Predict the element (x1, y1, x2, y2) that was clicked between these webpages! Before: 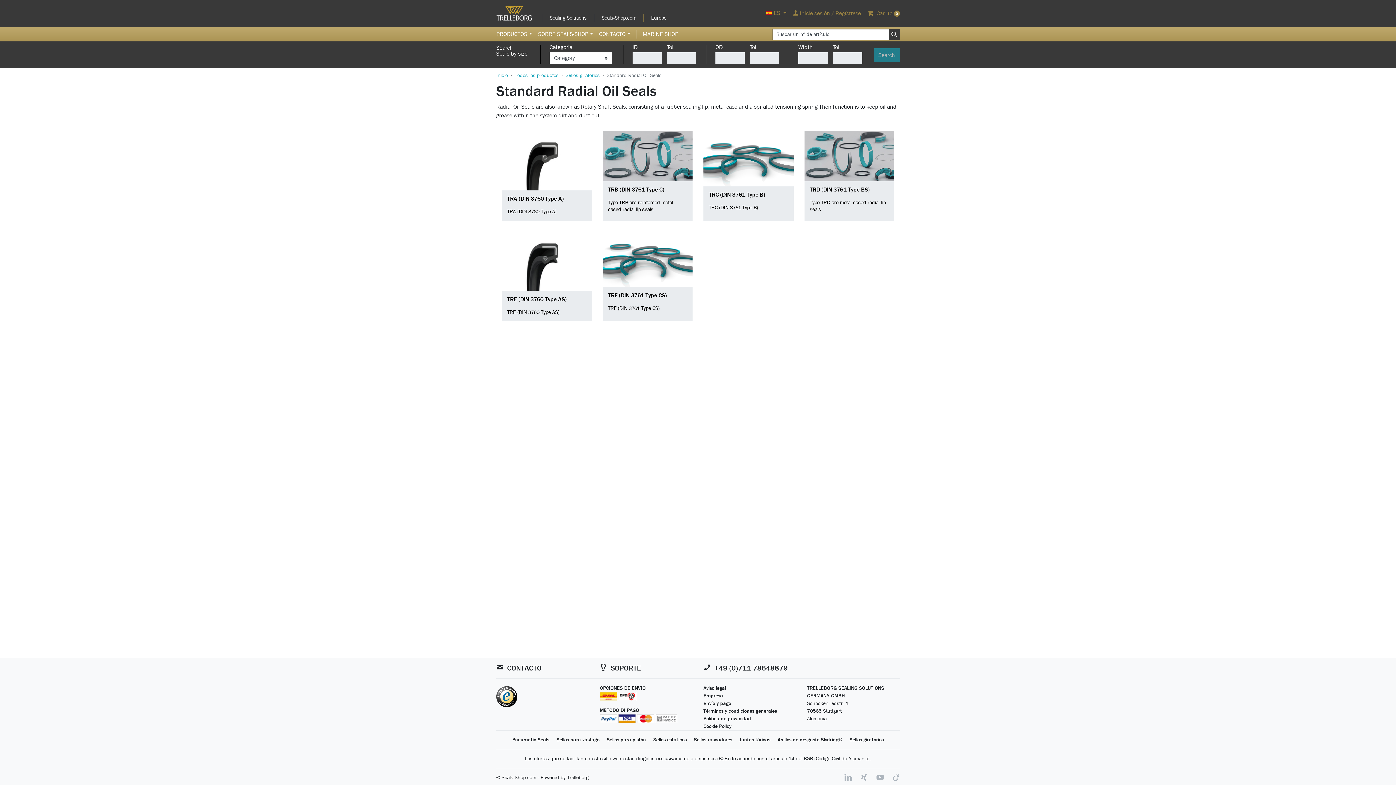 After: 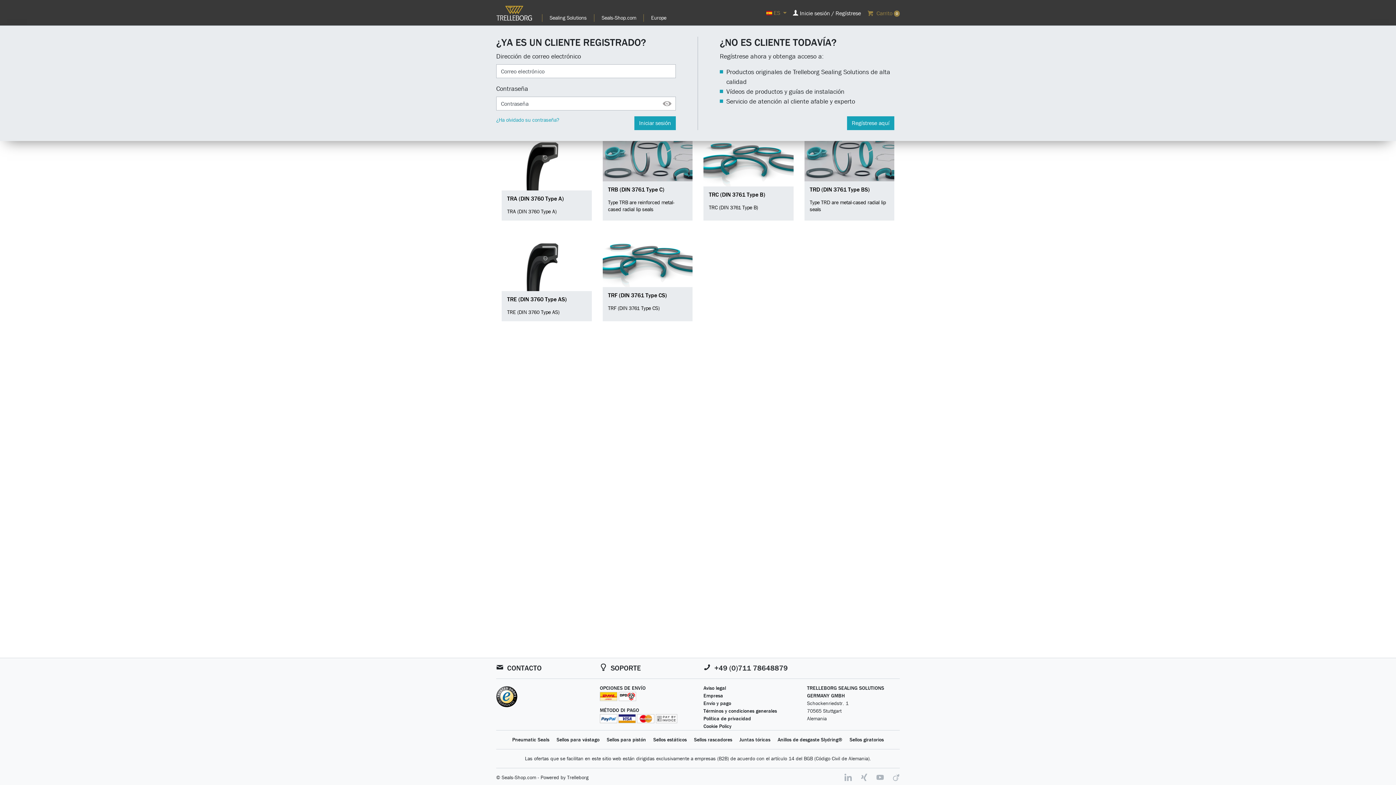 Action: bbox: (790, 8, 863, 18) label: Inicie sesión / Regístrese